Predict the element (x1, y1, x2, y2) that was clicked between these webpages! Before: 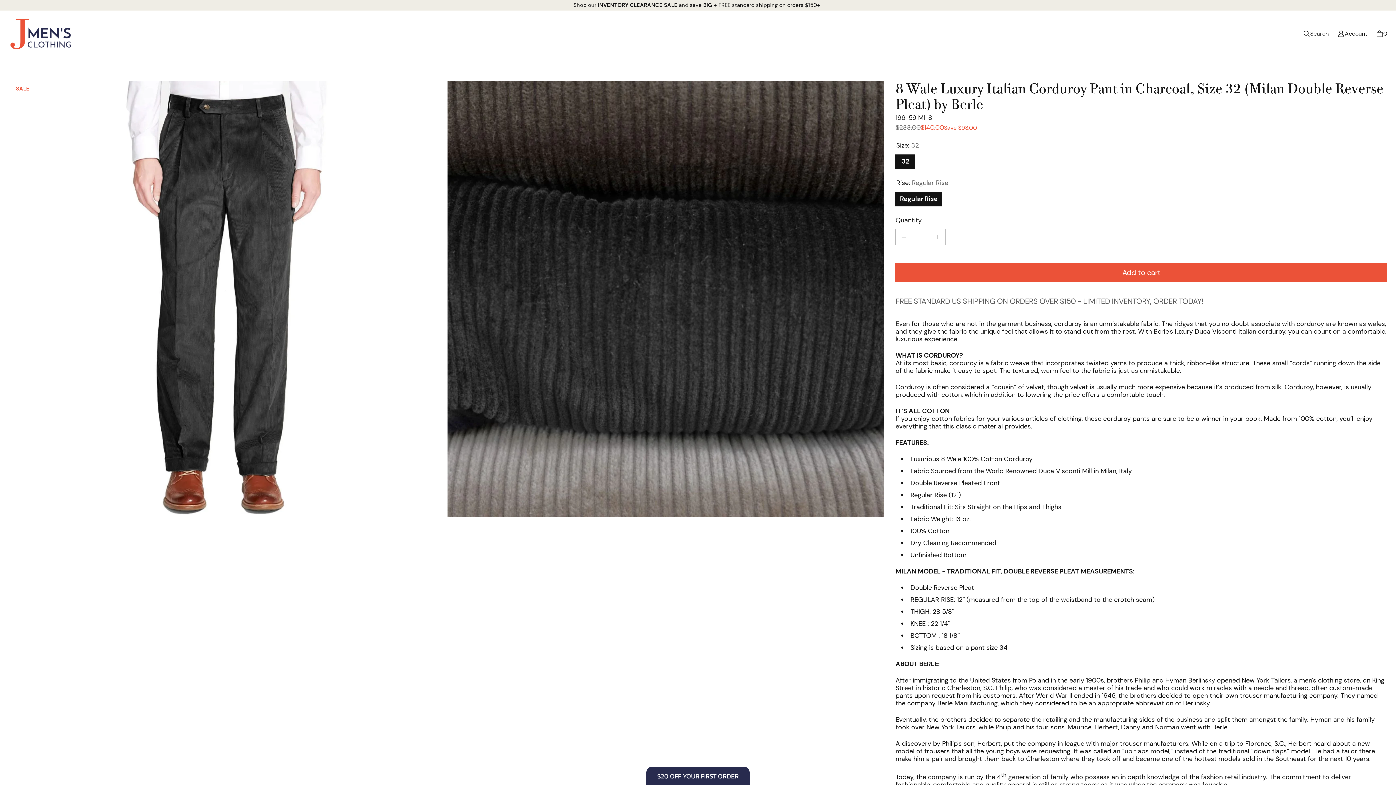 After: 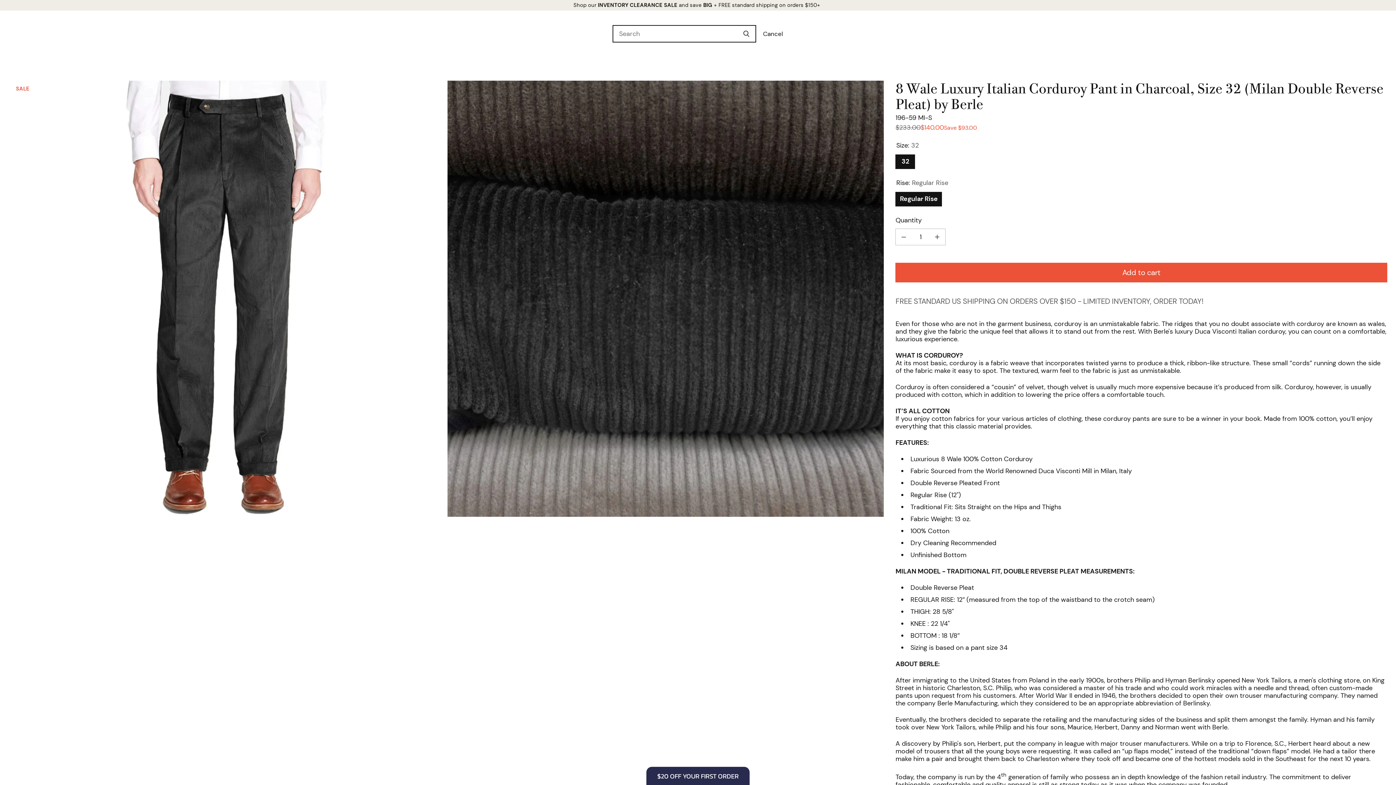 Action: label: Search bbox: (1298, 25, 1333, 41)